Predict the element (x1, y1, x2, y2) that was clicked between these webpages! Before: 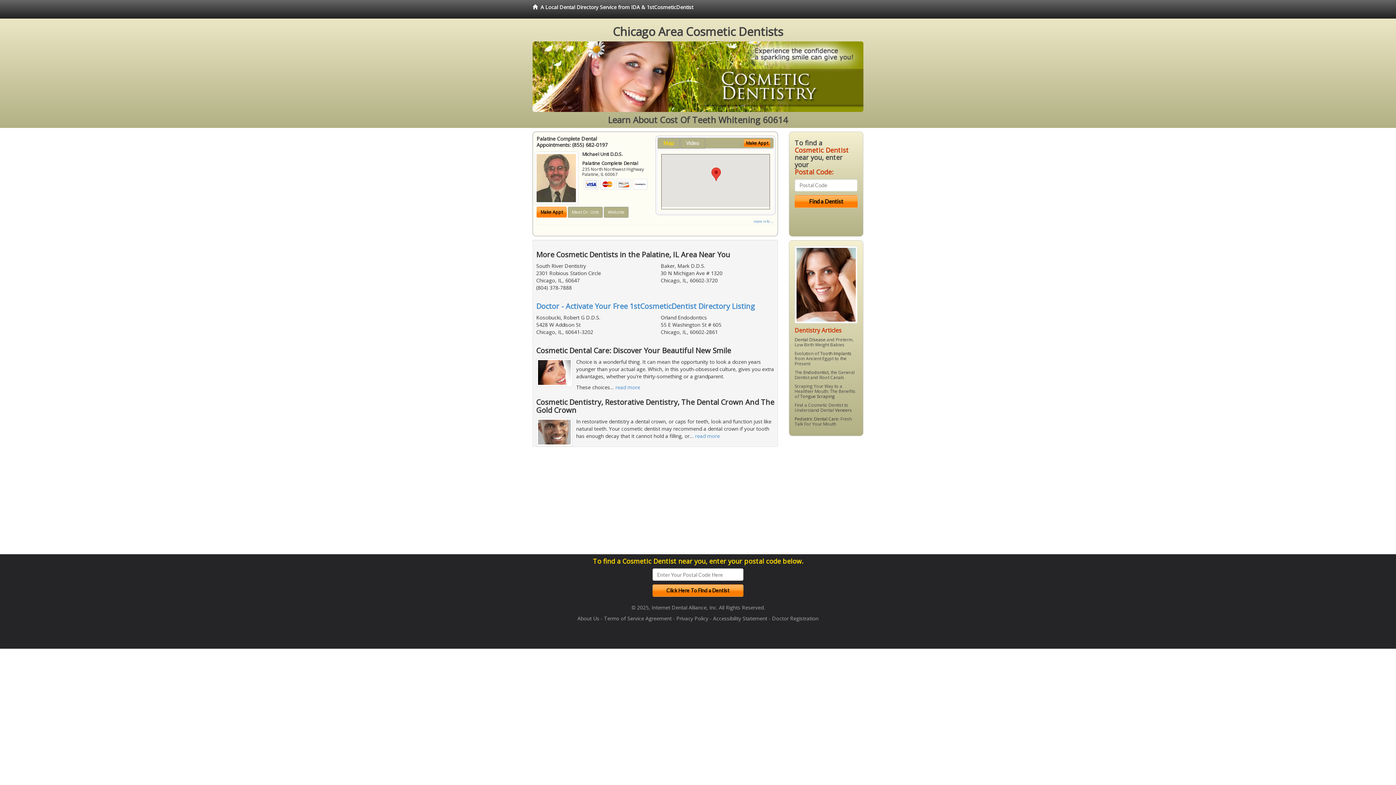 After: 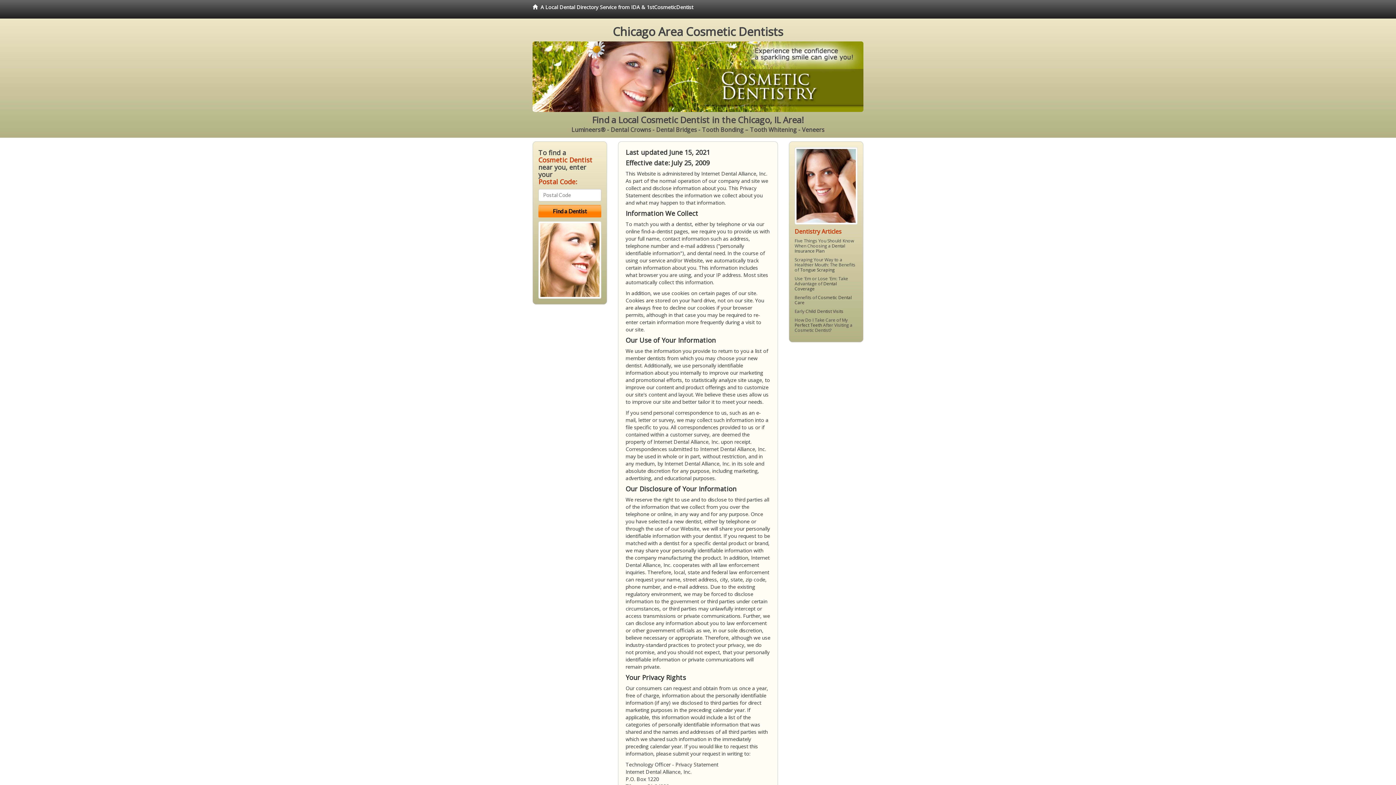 Action: bbox: (676, 615, 708, 622) label: Privacy Policy